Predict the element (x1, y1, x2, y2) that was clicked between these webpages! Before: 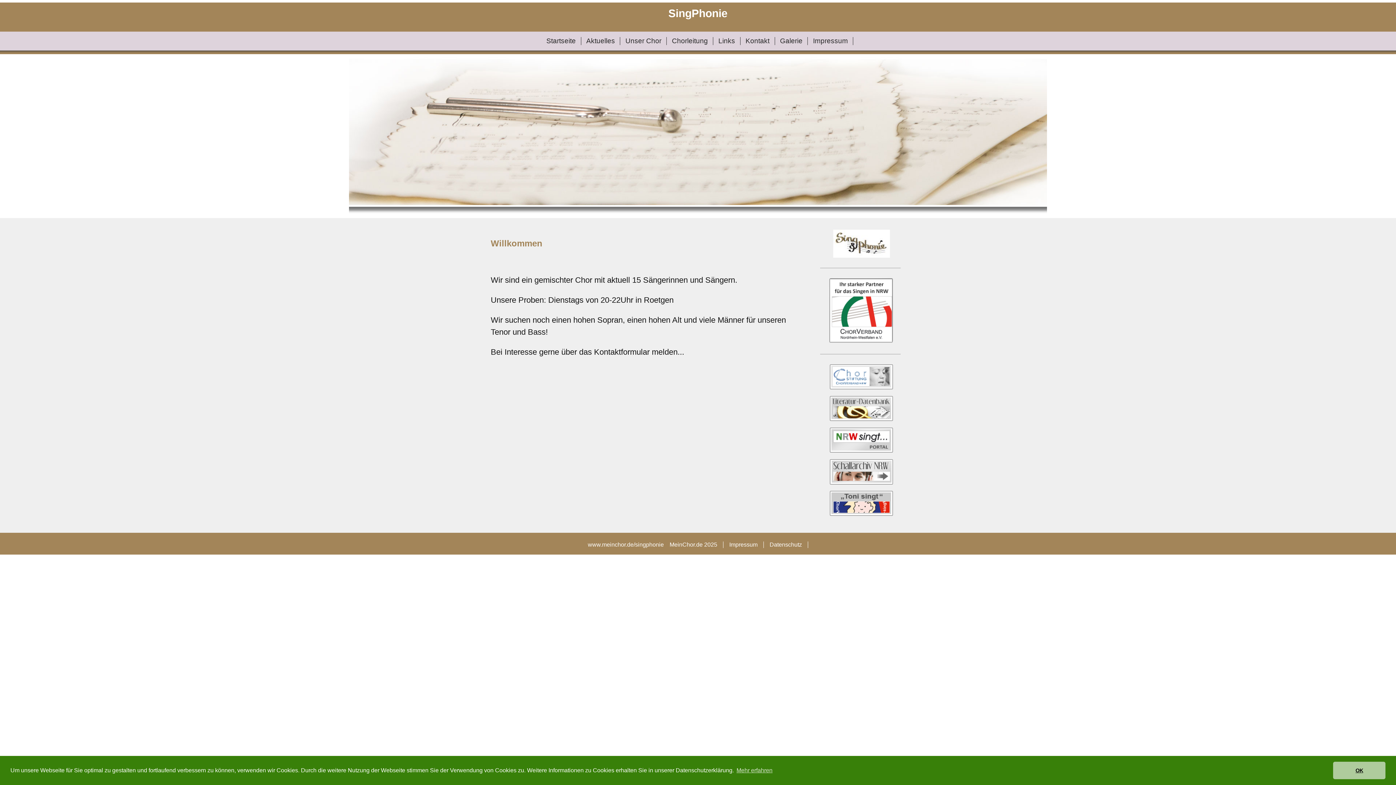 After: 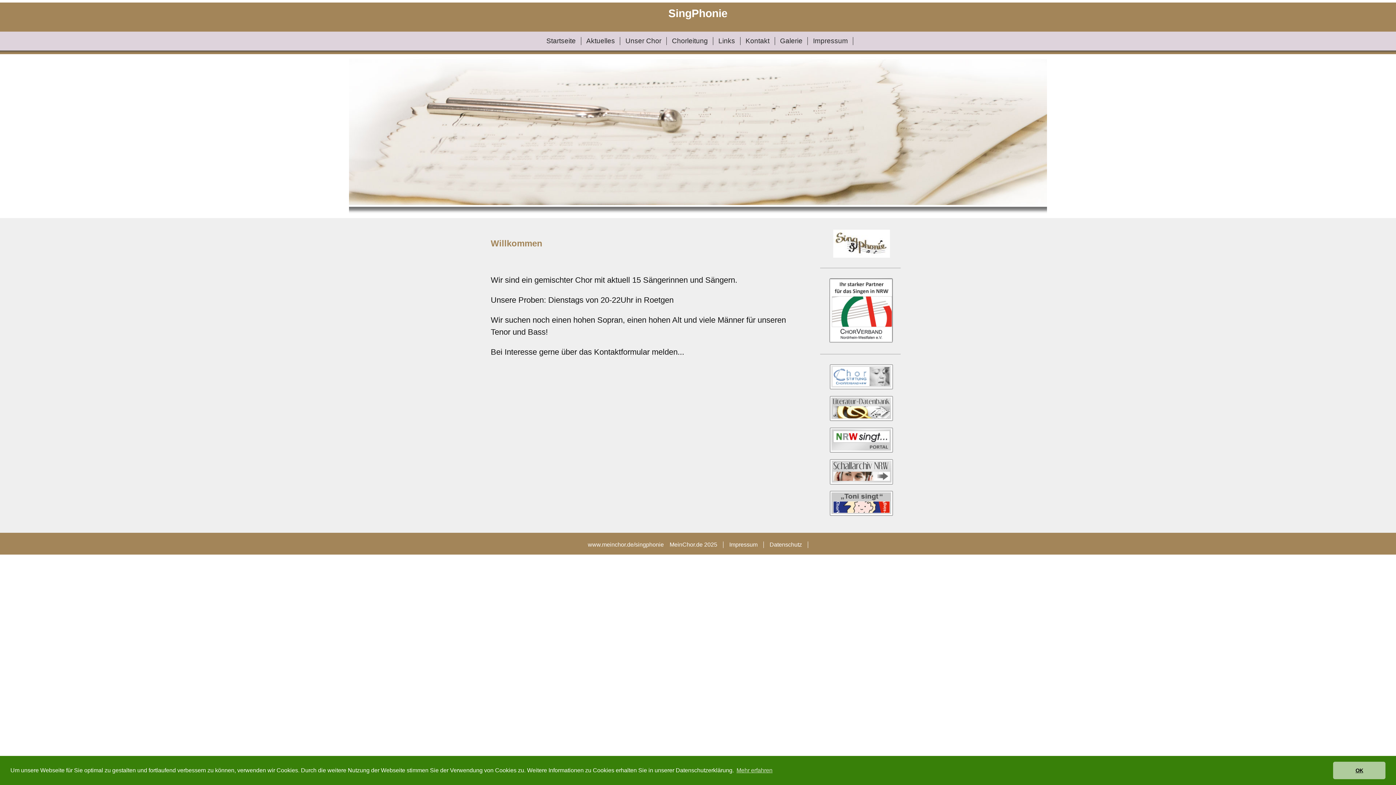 Action: bbox: (828, 483, 901, 489)